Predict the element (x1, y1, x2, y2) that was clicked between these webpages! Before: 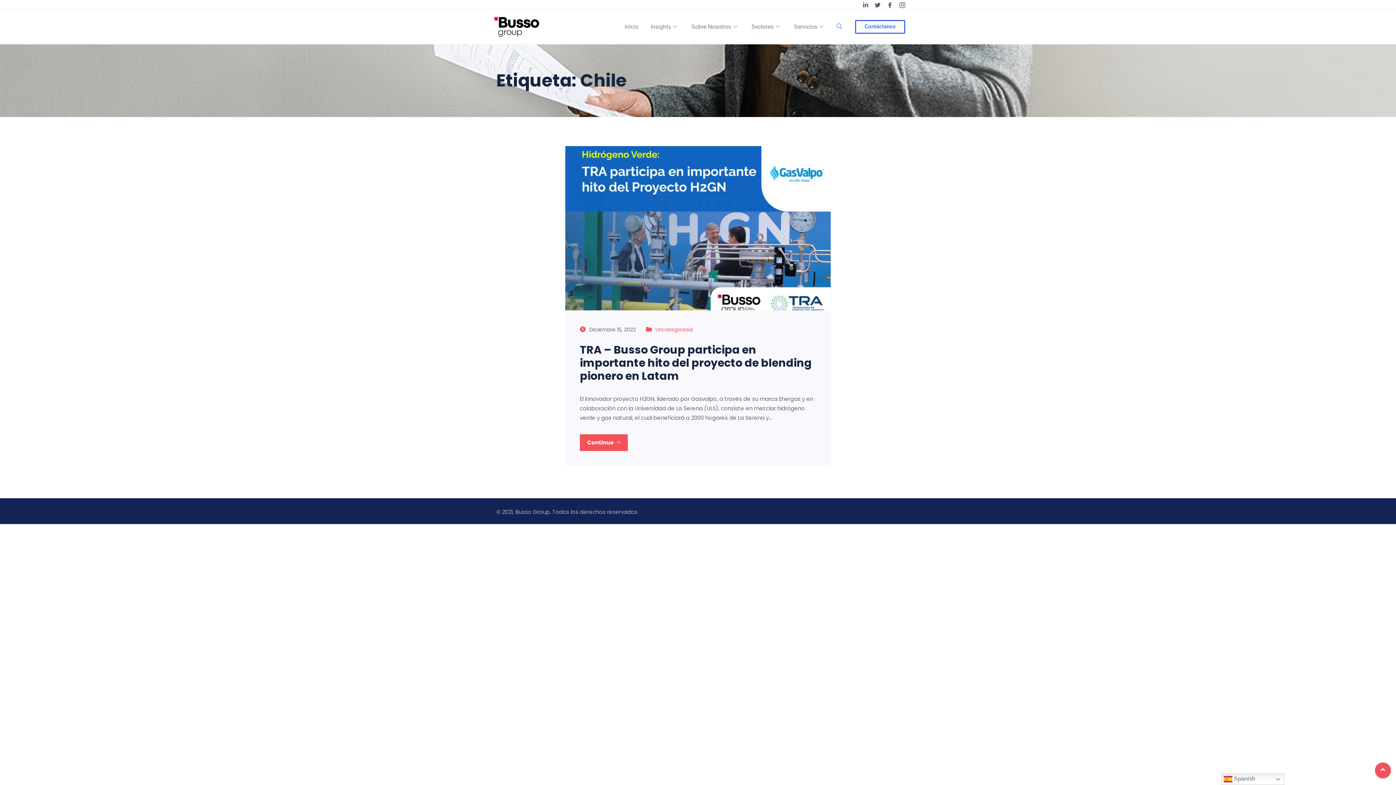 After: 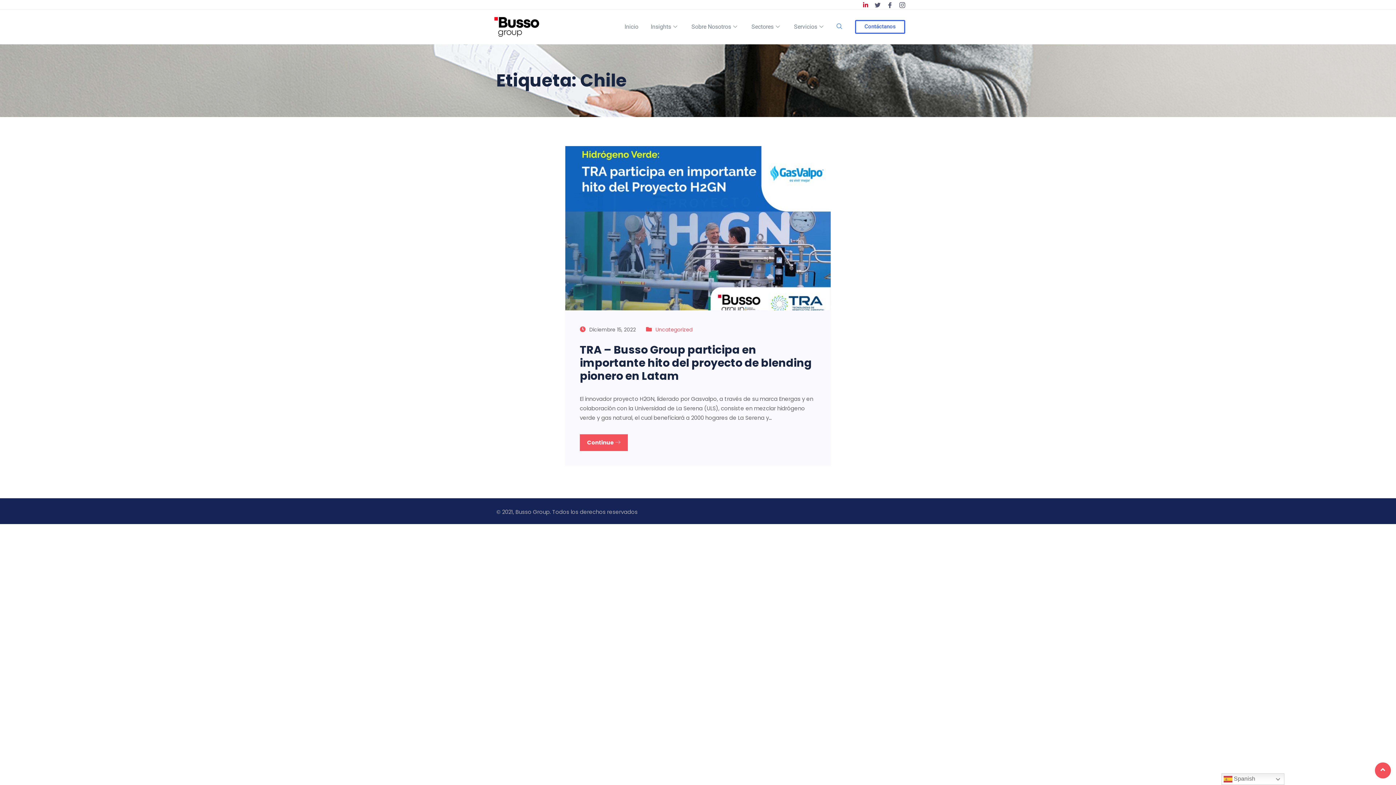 Action: bbox: (863, 0, 868, 9) label: Linkedin